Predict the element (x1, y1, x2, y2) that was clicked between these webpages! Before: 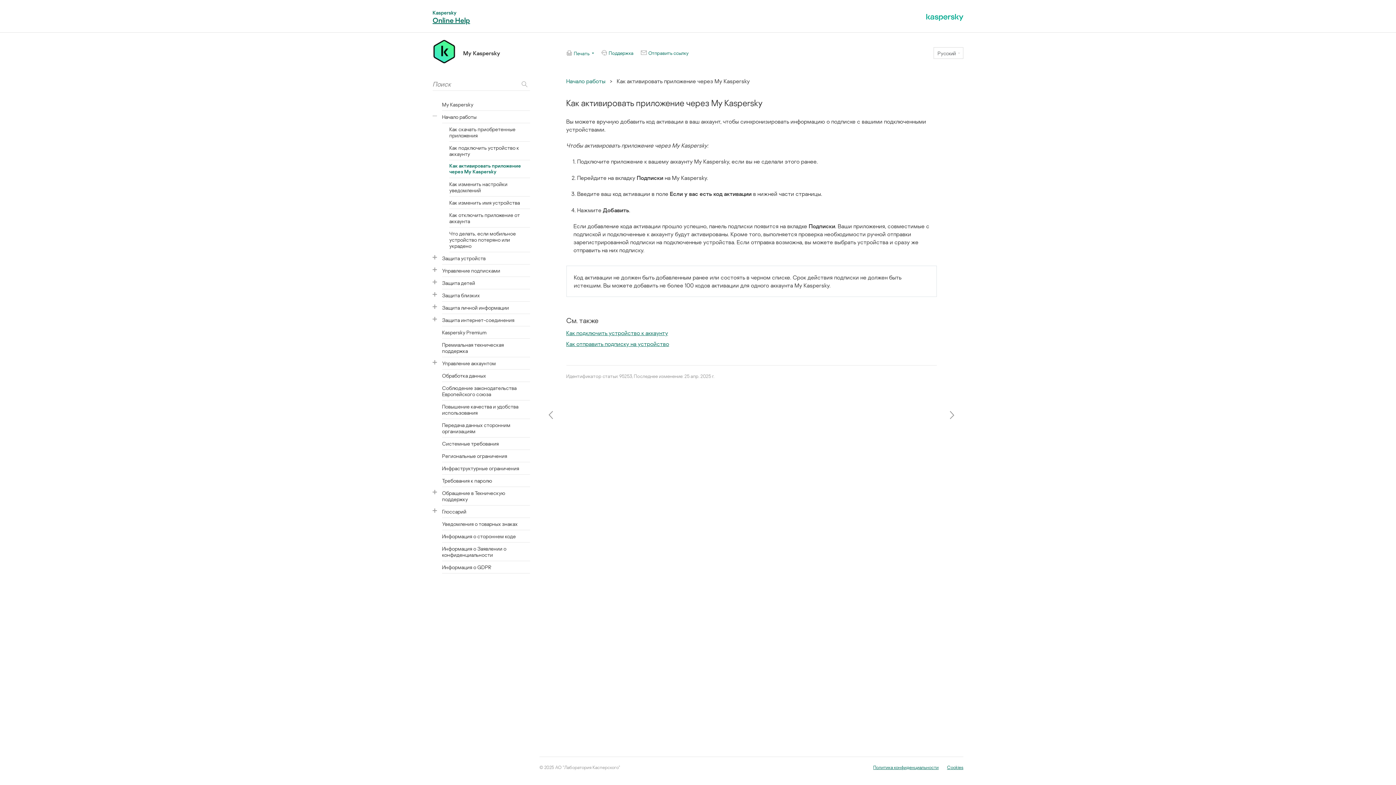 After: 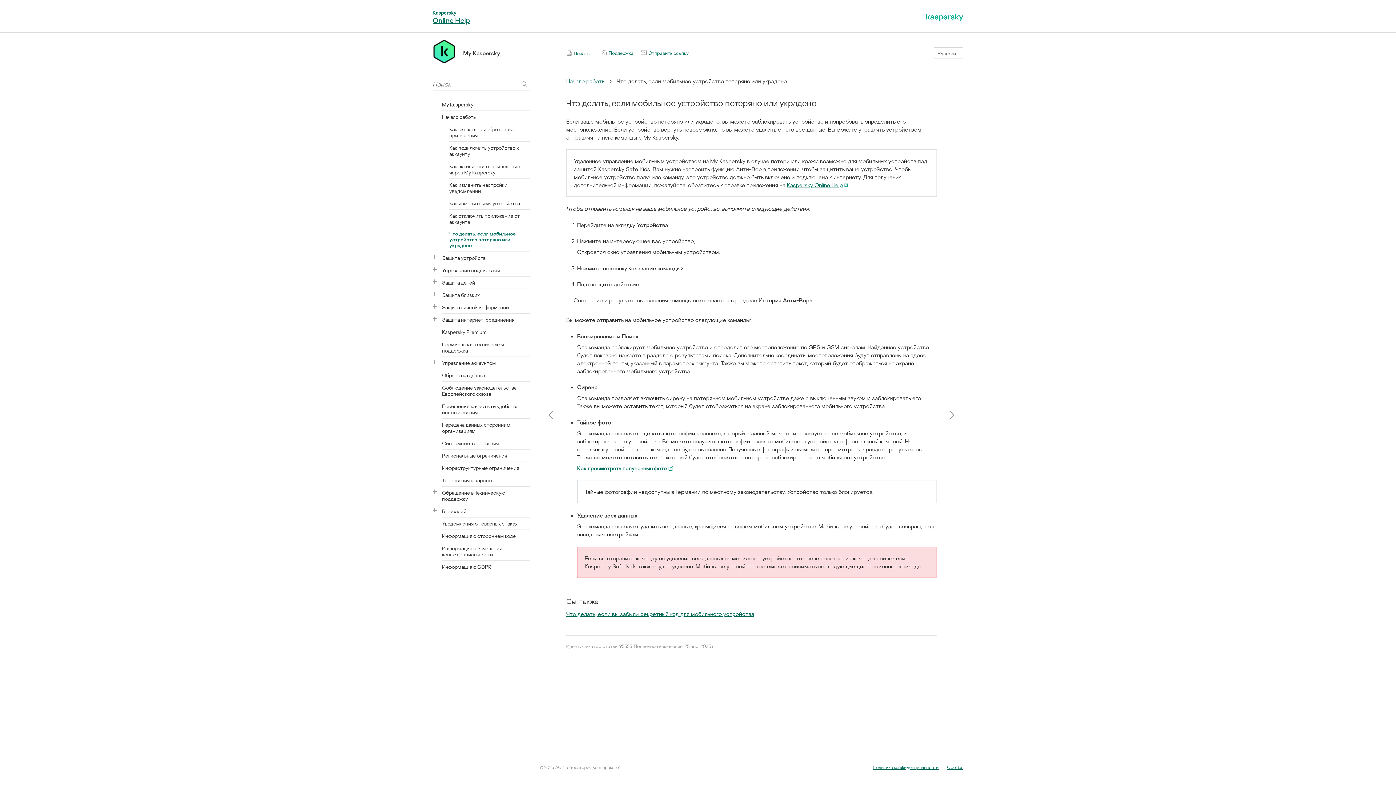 Action: bbox: (449, 227, 530, 252) label: Что делать, если мобильное устройство потеряно или украдено